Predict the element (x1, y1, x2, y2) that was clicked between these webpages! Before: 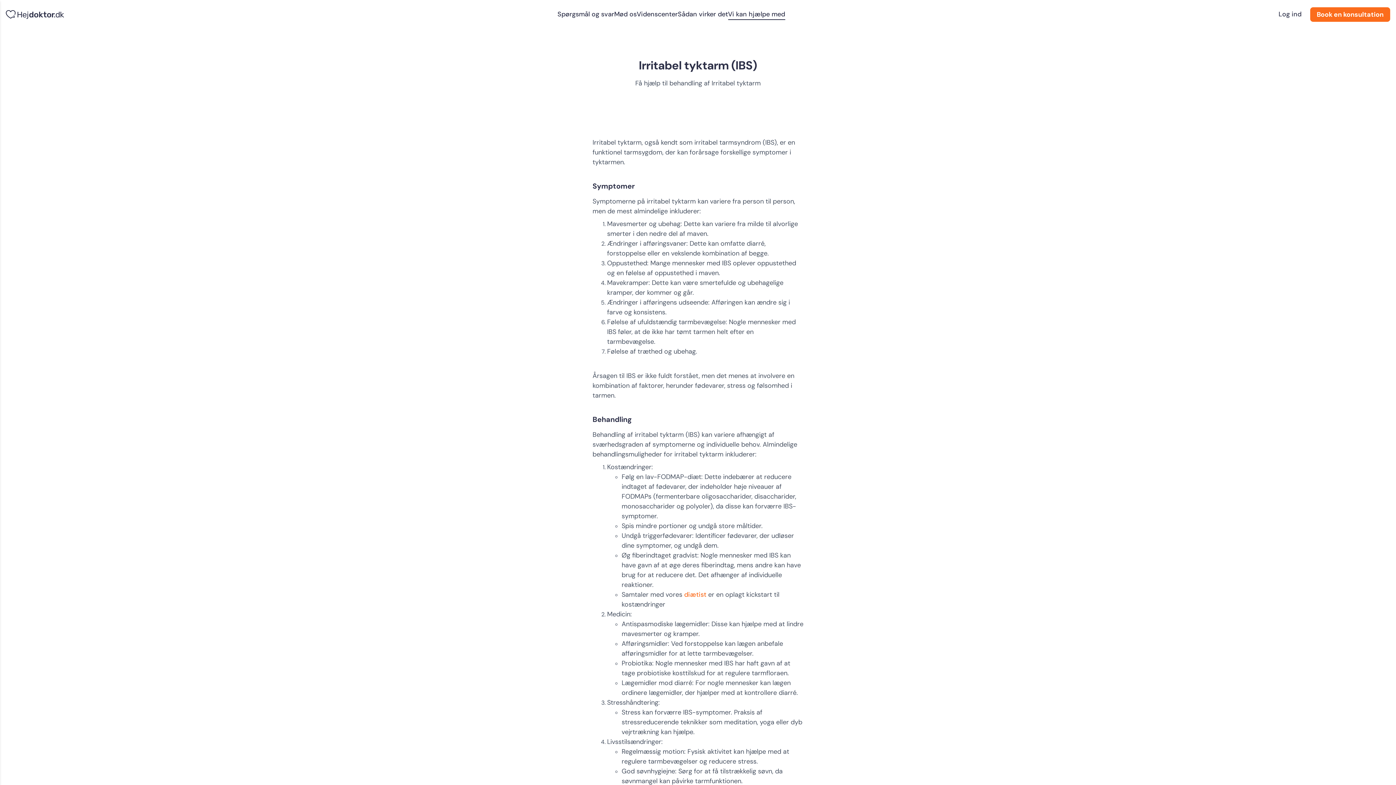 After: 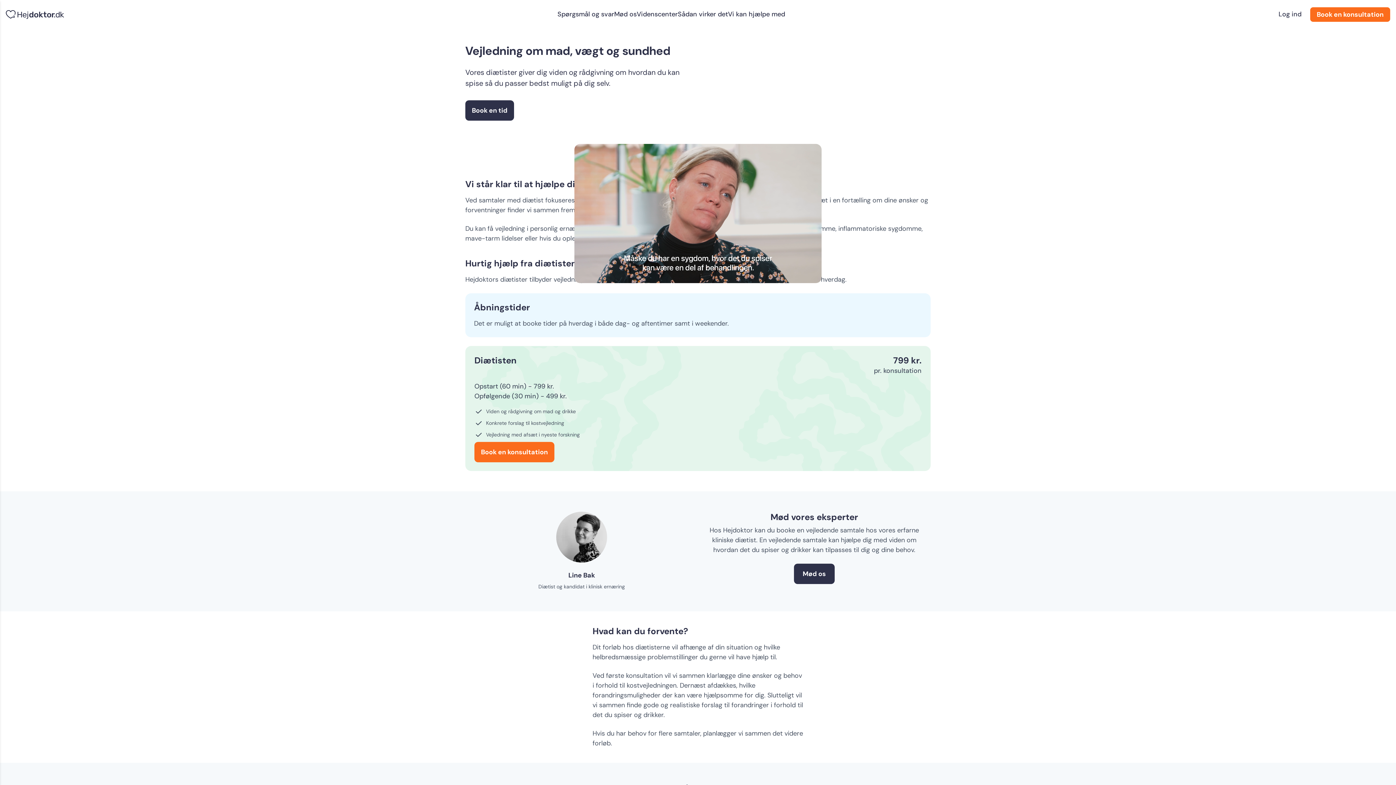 Action: label: diætist bbox: (684, 590, 706, 599)